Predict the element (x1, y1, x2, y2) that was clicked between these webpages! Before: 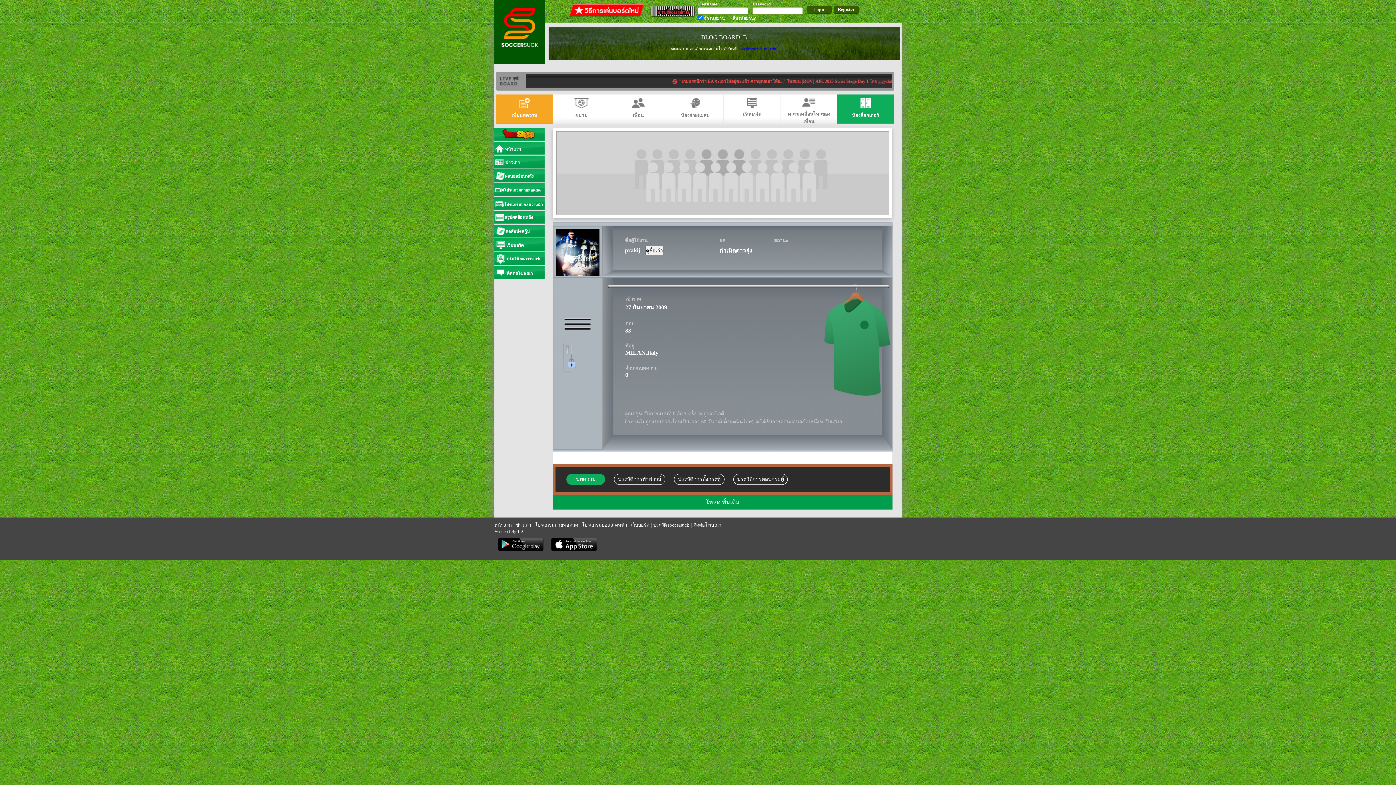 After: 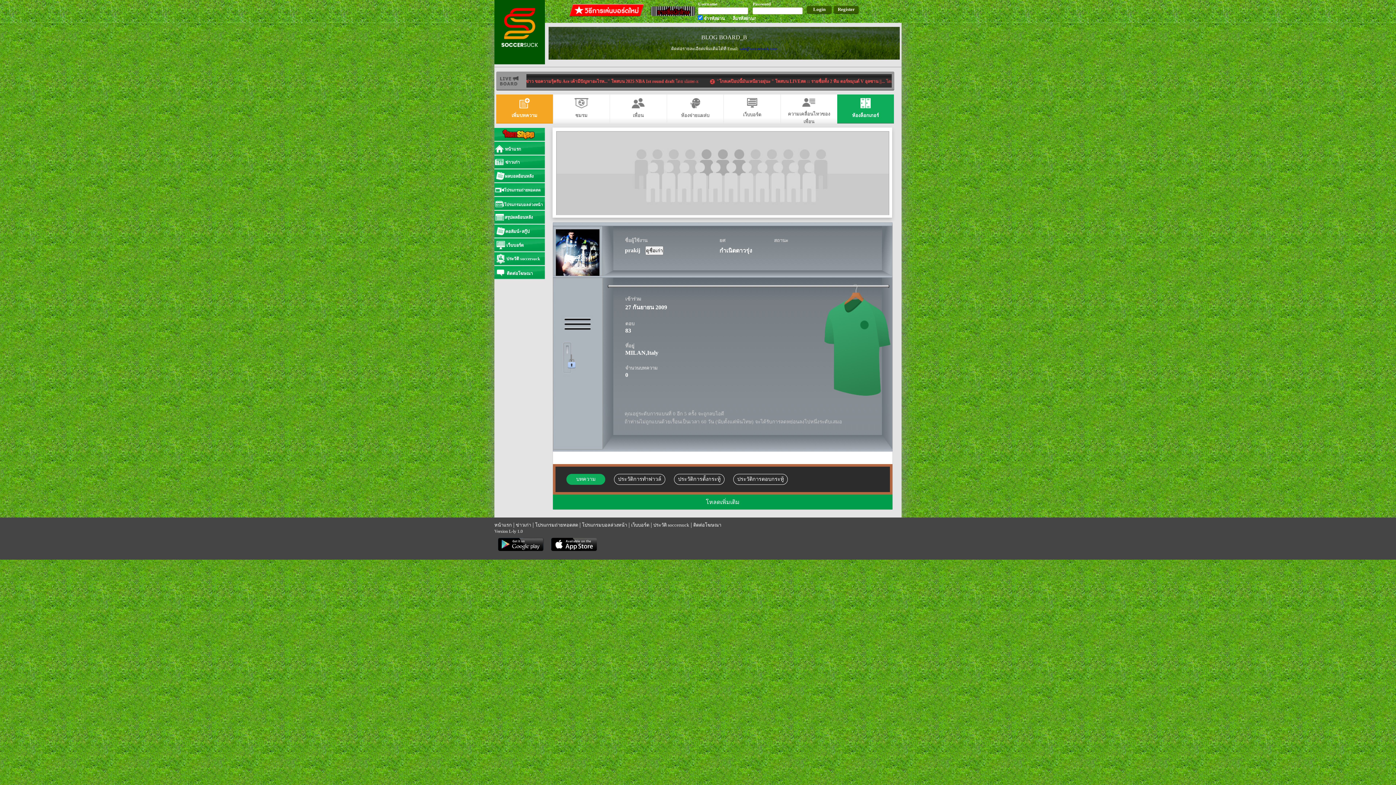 Action: bbox: (650, 5, 696, 18)